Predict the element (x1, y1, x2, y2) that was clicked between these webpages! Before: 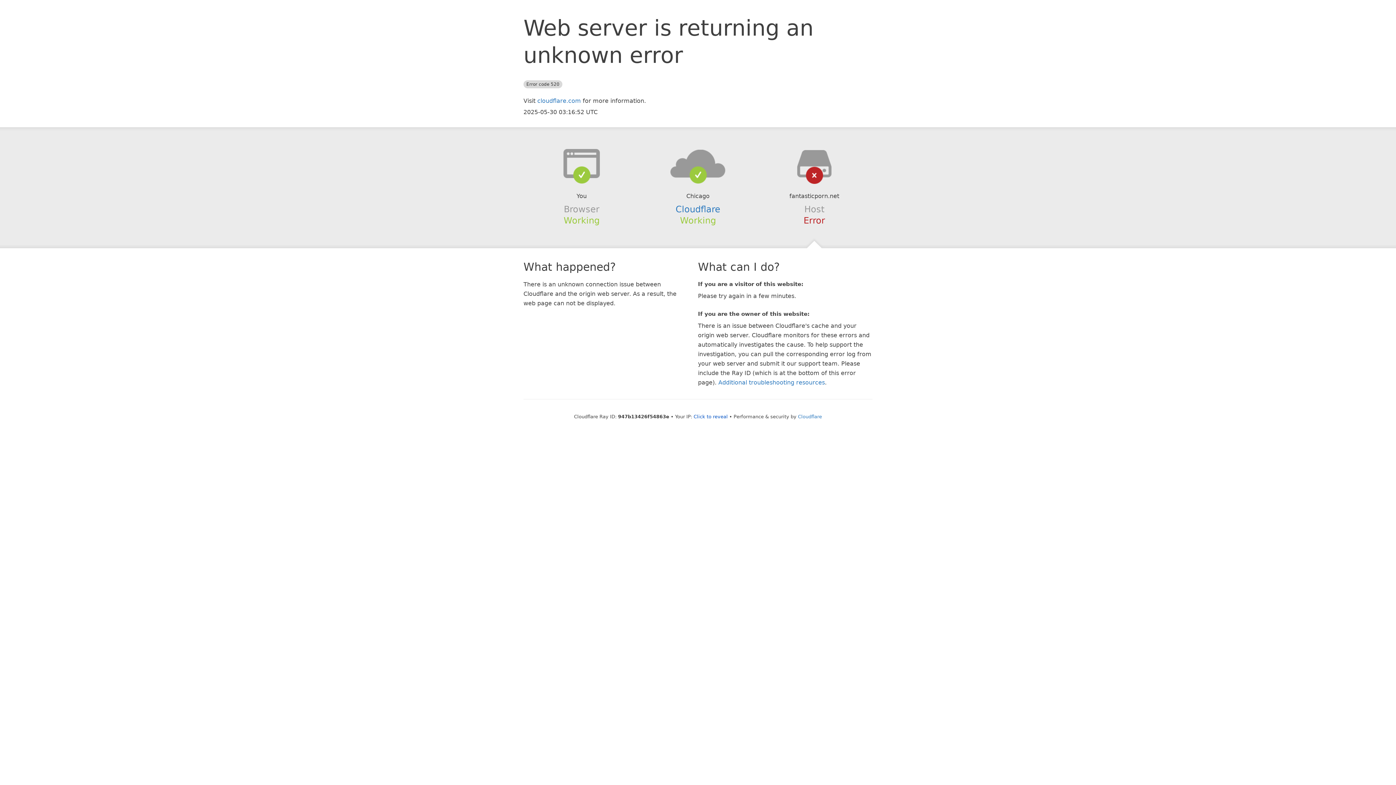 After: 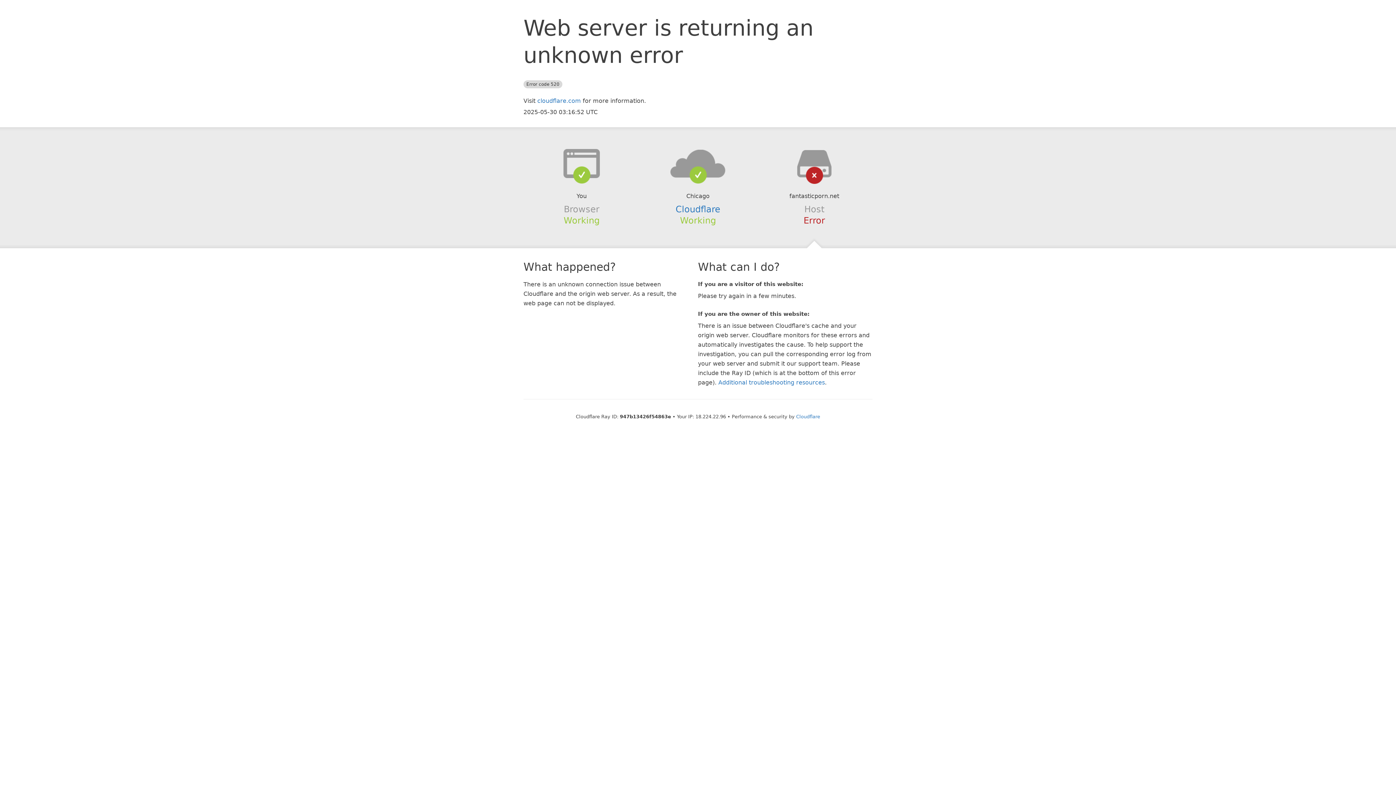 Action: label: Click to reveal bbox: (693, 414, 728, 419)